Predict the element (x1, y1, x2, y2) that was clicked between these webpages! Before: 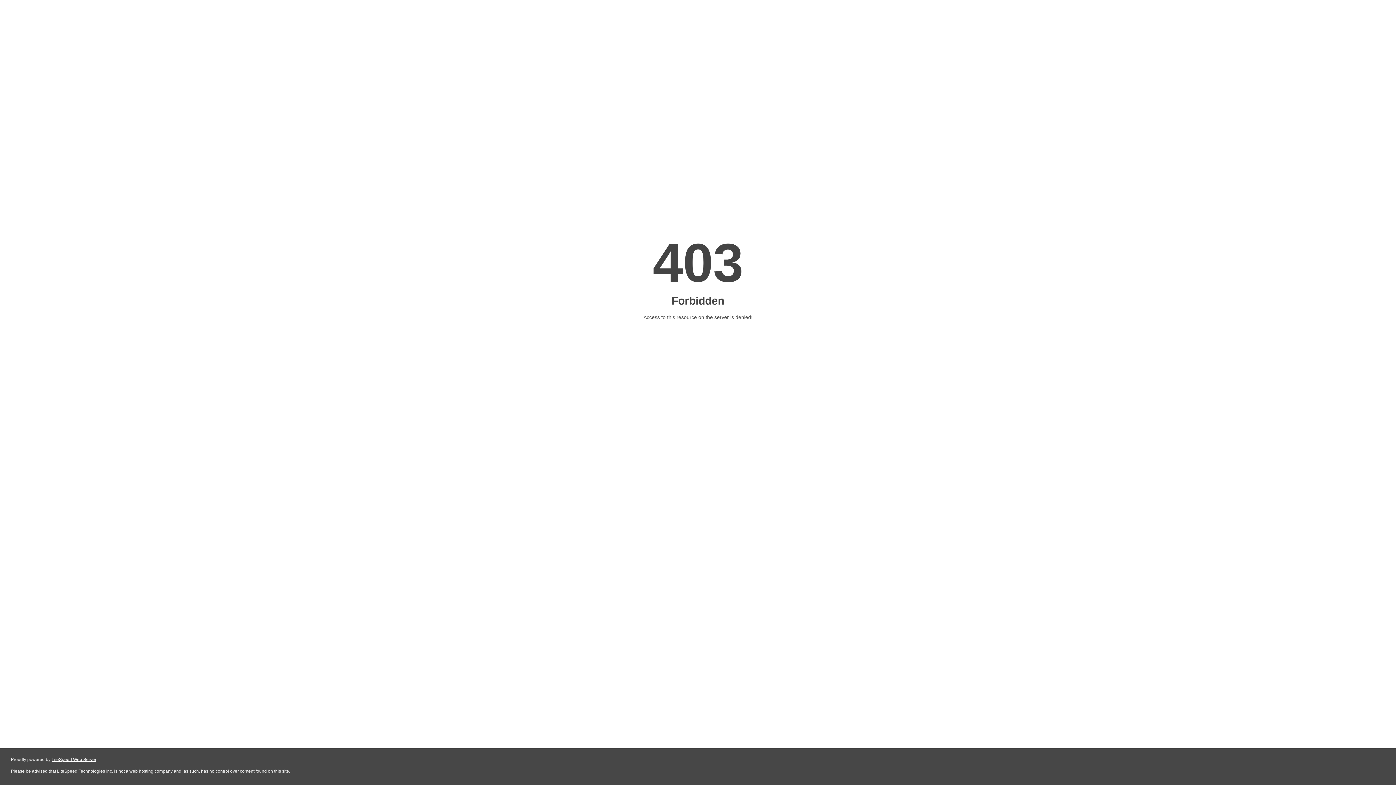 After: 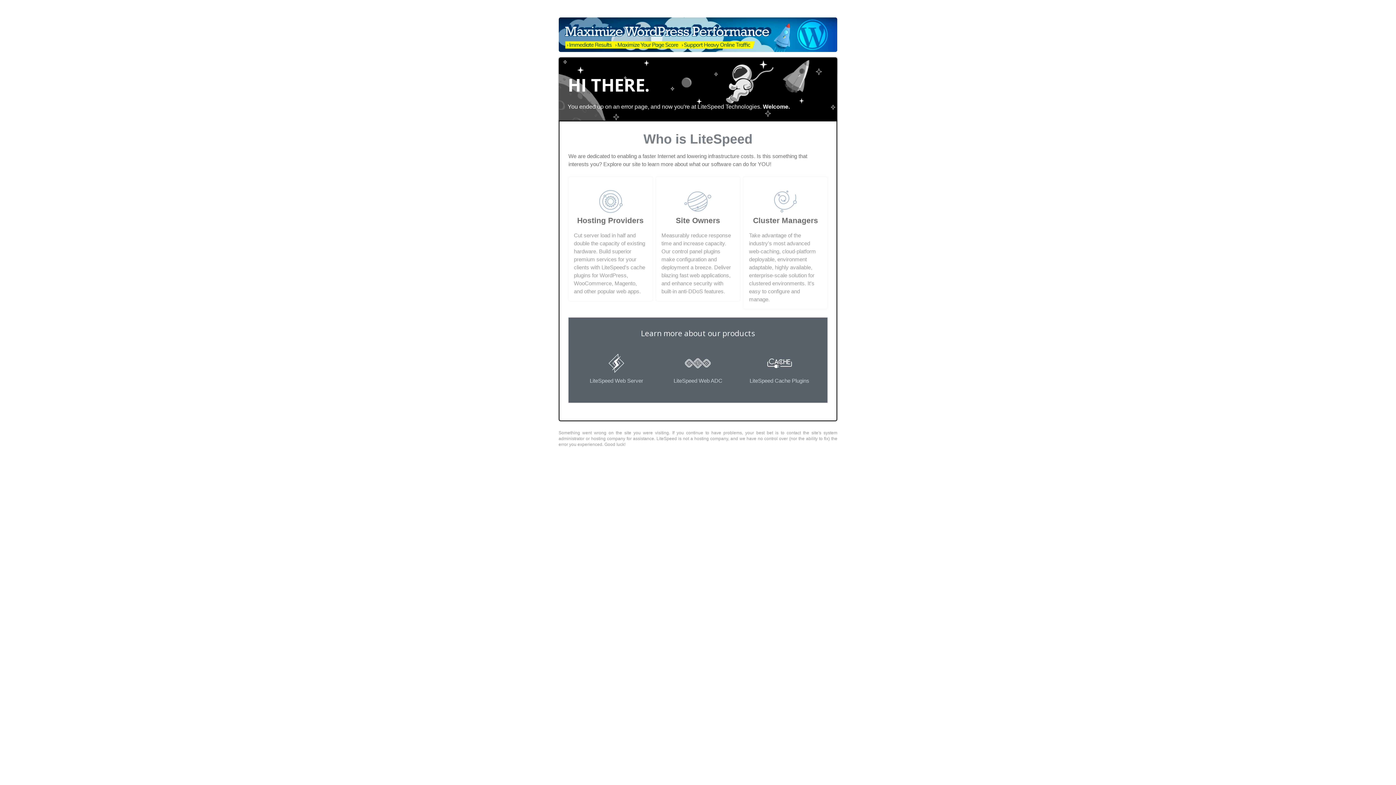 Action: label: LiteSpeed Web Server bbox: (51, 757, 96, 762)